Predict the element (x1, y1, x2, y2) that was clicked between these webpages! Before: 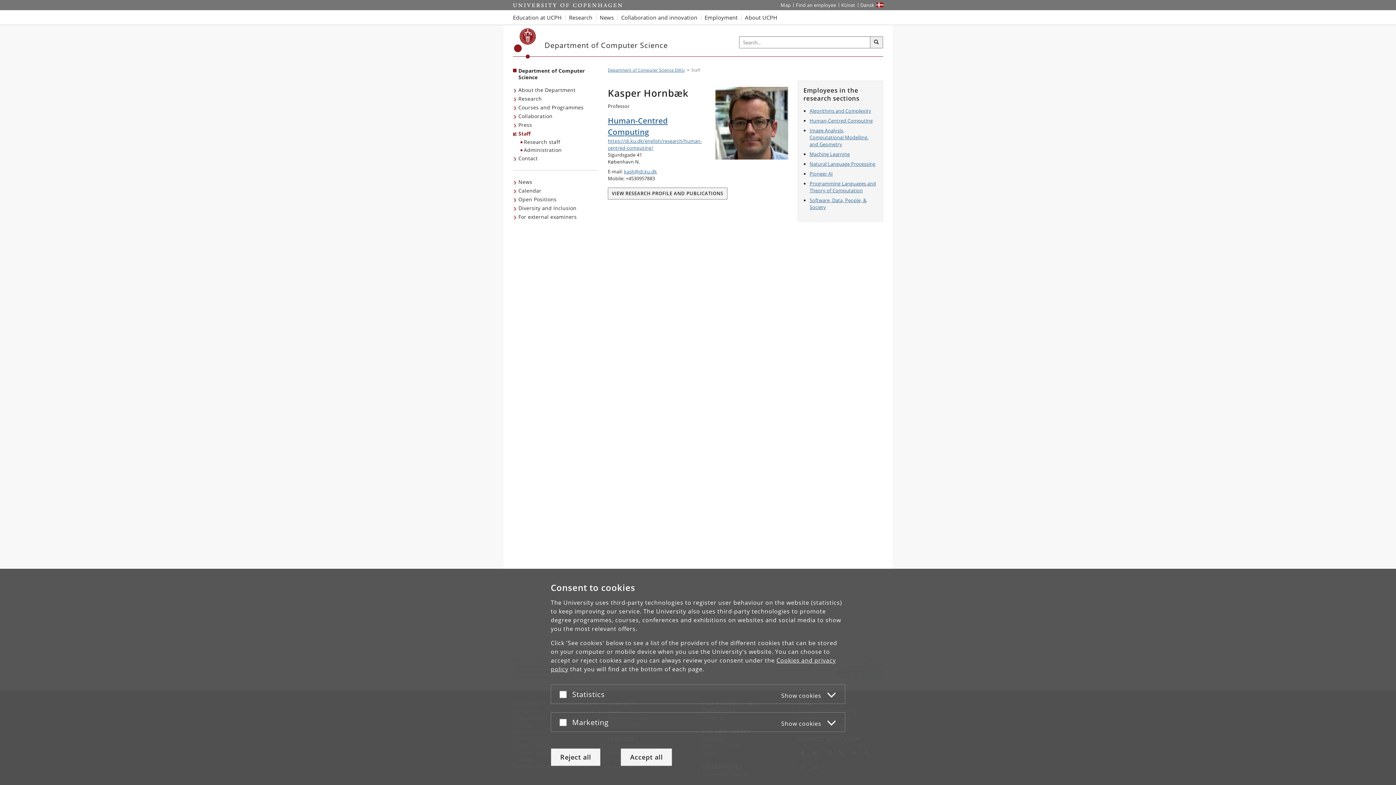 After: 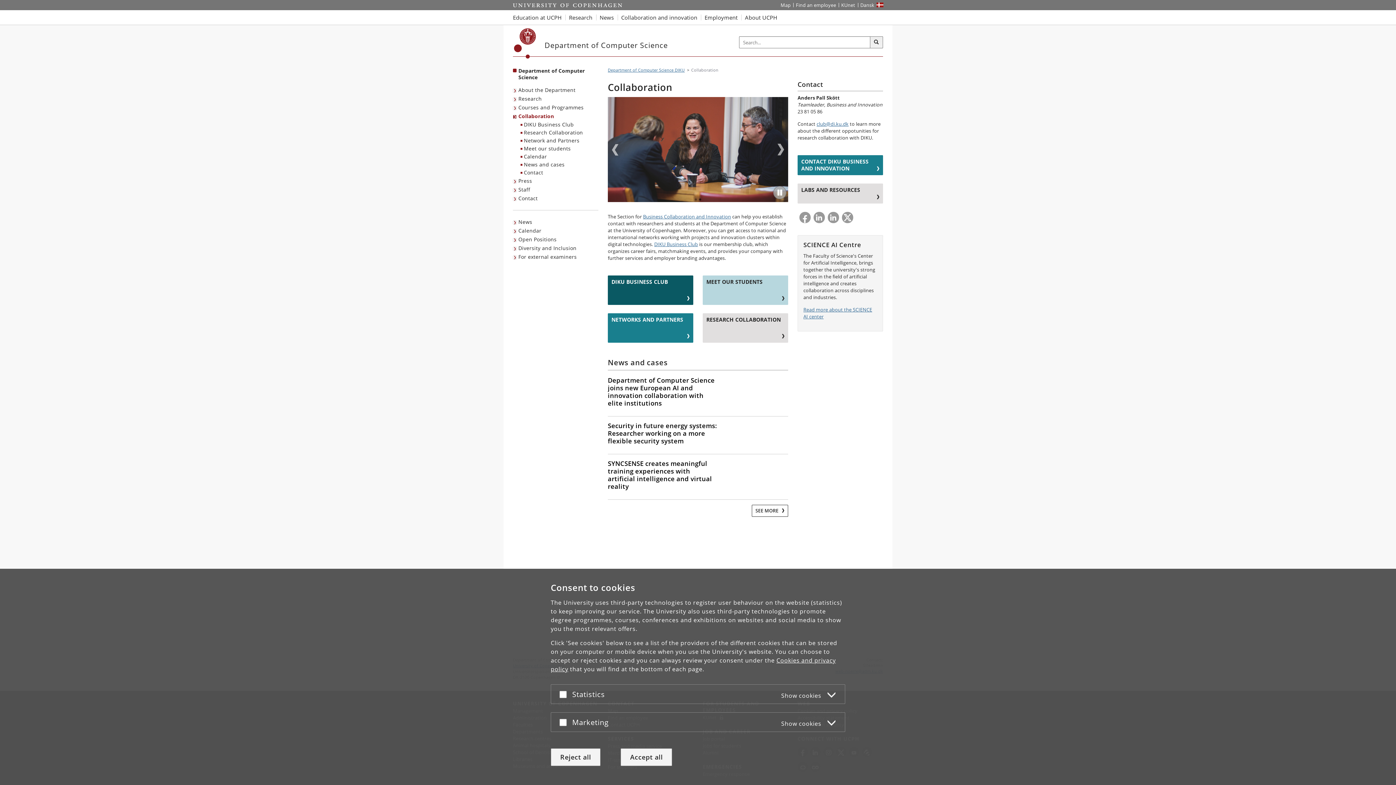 Action: label: Collaboration bbox: (513, 112, 554, 120)